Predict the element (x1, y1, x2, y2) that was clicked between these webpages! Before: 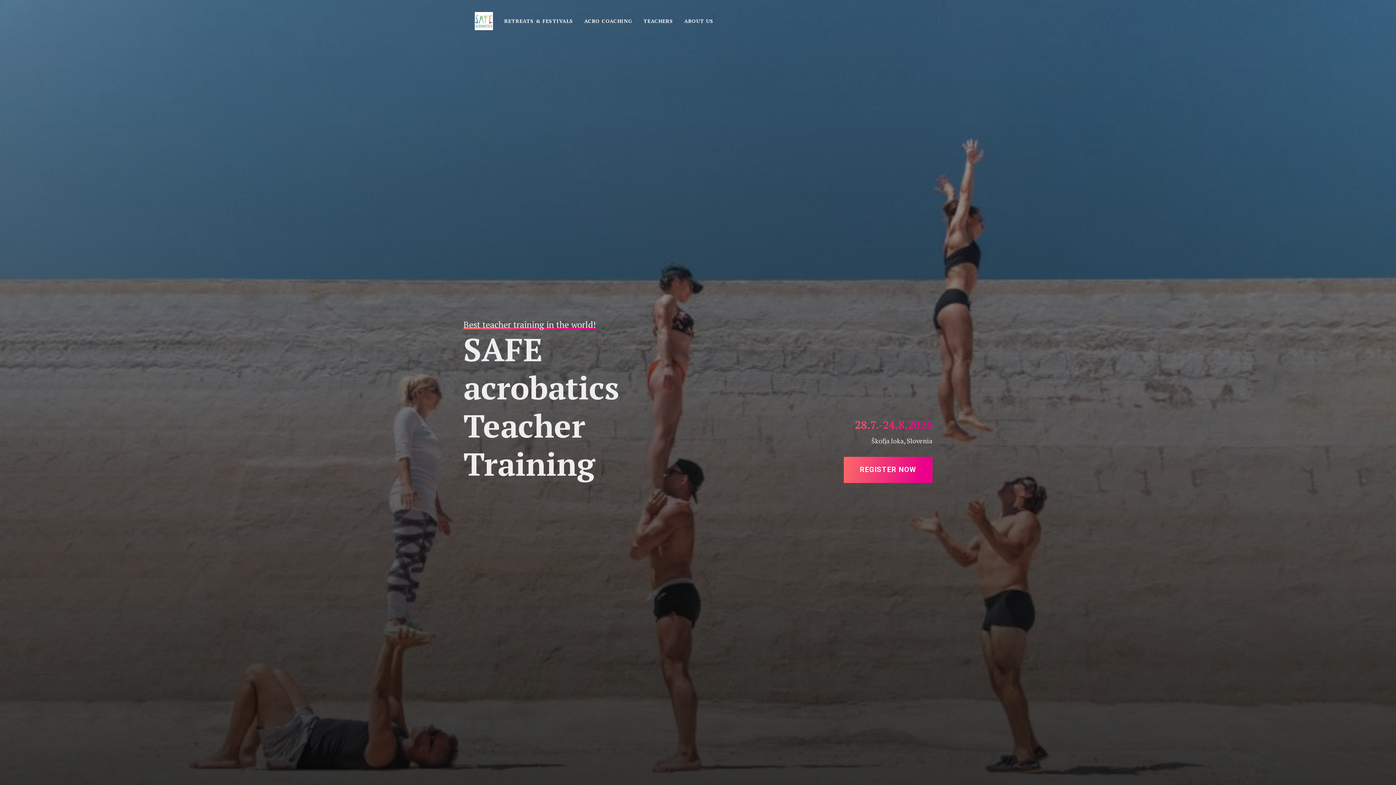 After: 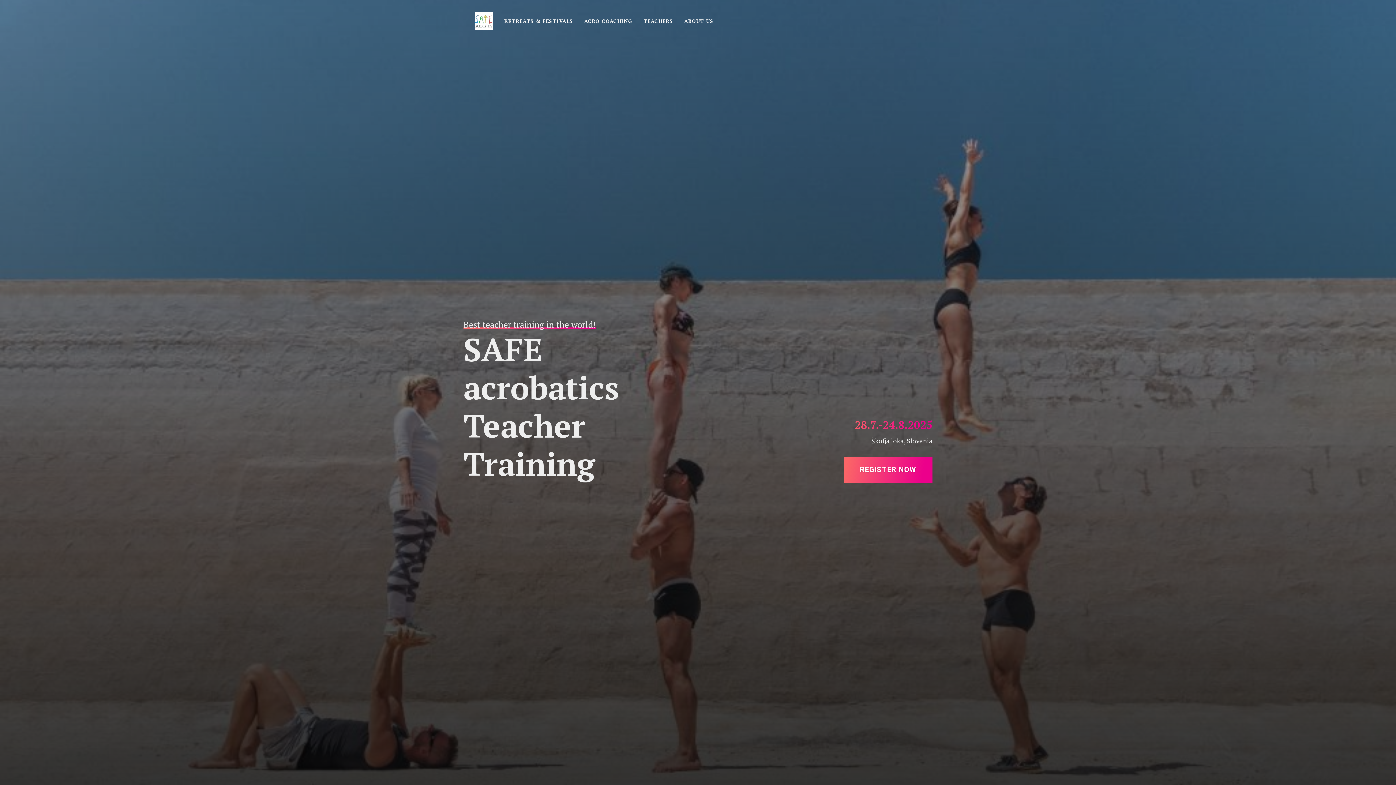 Action: bbox: (474, 10, 493, 32)